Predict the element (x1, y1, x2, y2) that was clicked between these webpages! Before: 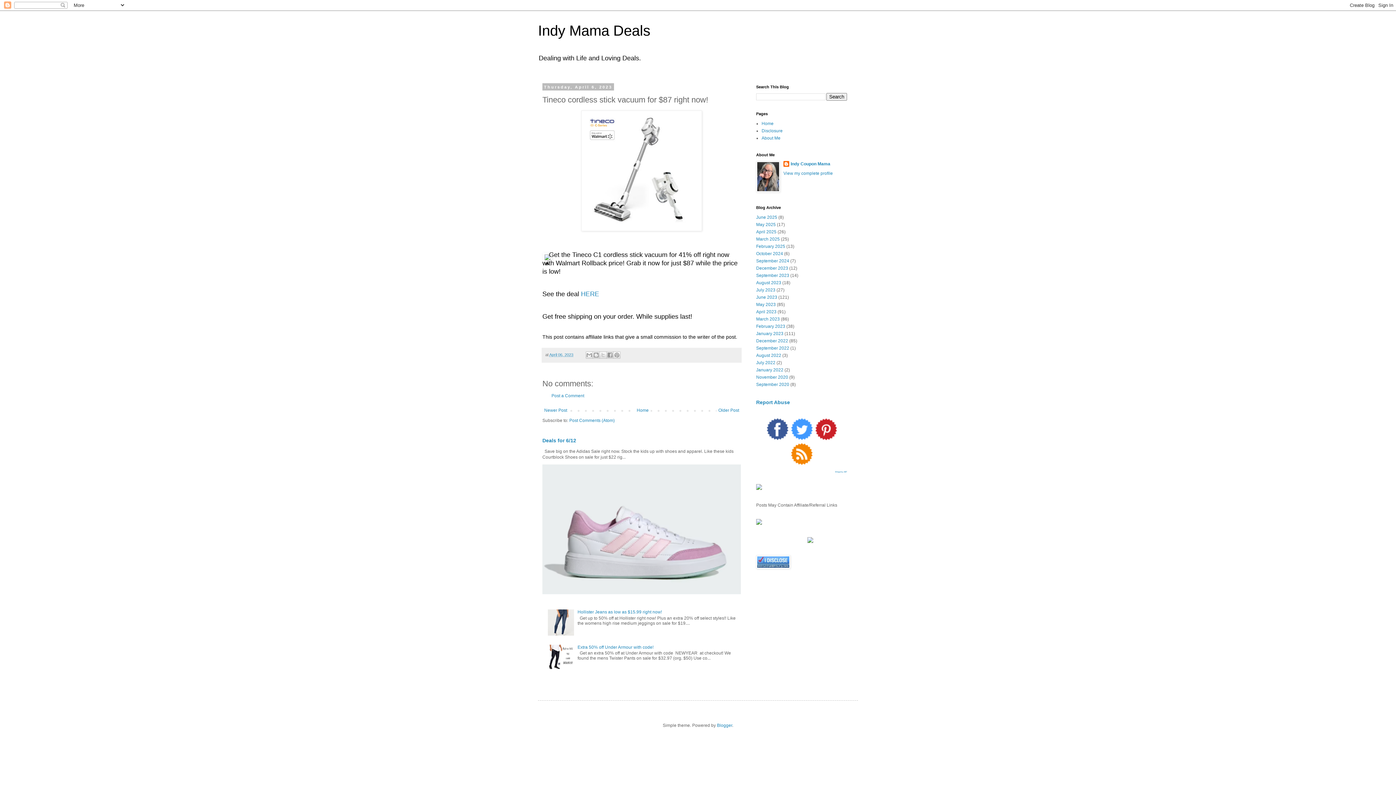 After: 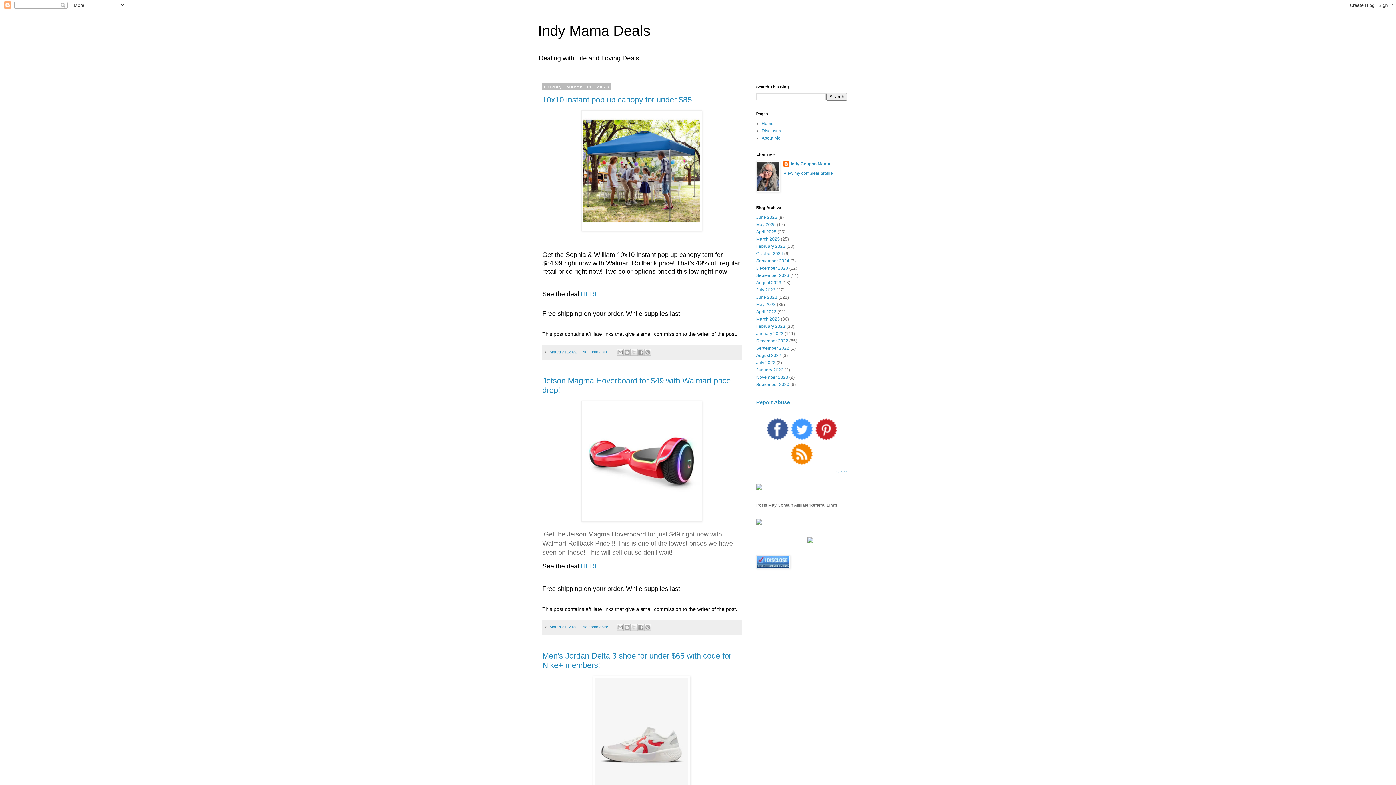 Action: label: March 2023 bbox: (756, 316, 780, 321)